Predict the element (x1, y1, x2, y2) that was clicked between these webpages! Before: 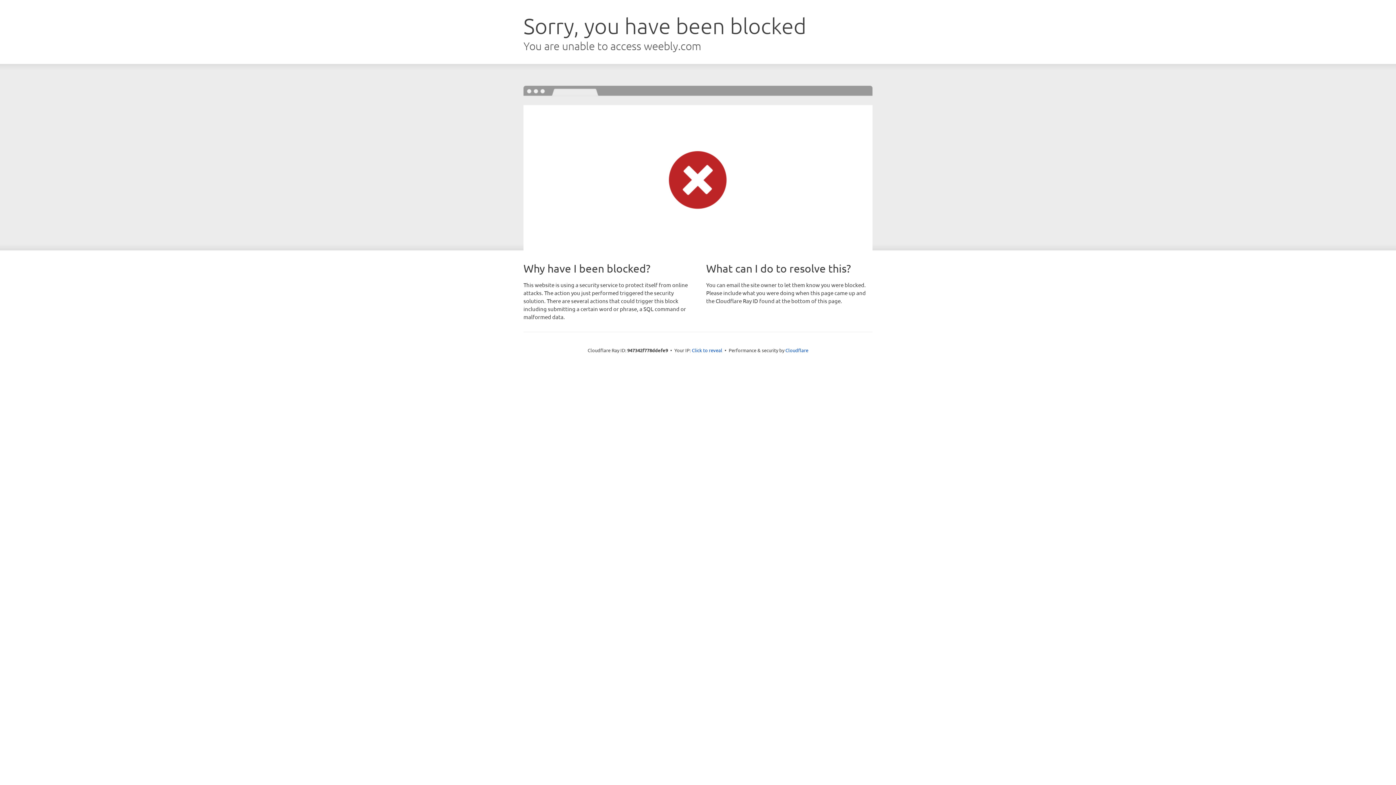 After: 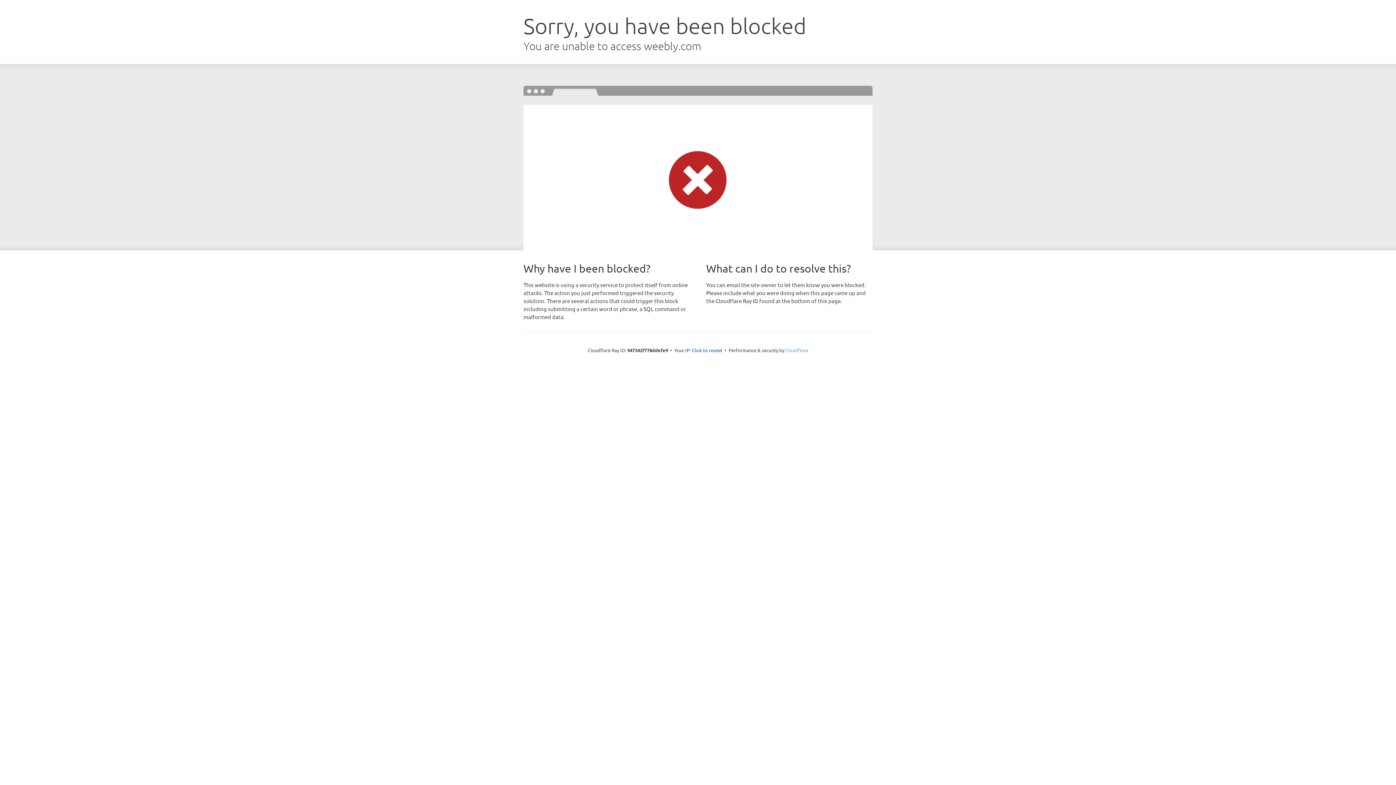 Action: label: Cloudflare bbox: (785, 347, 808, 353)